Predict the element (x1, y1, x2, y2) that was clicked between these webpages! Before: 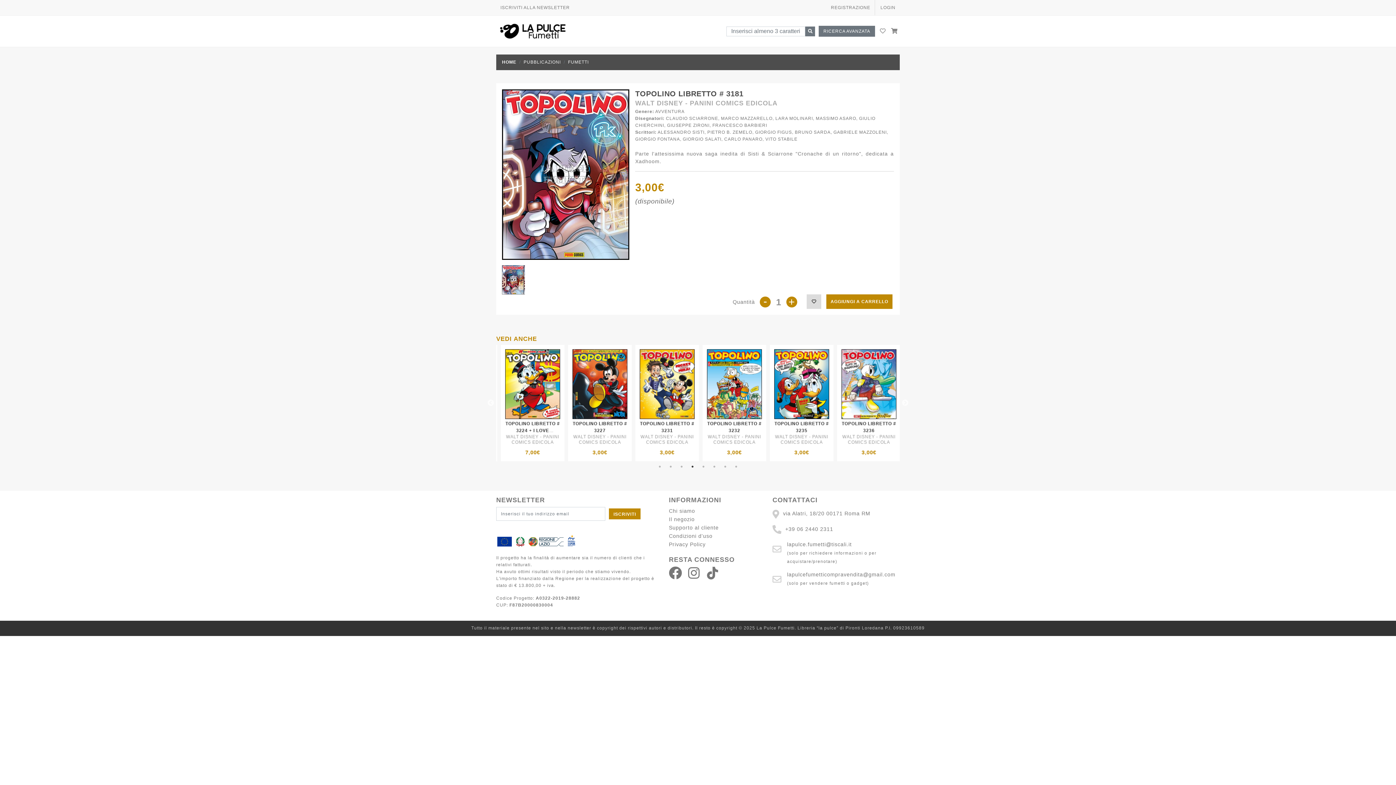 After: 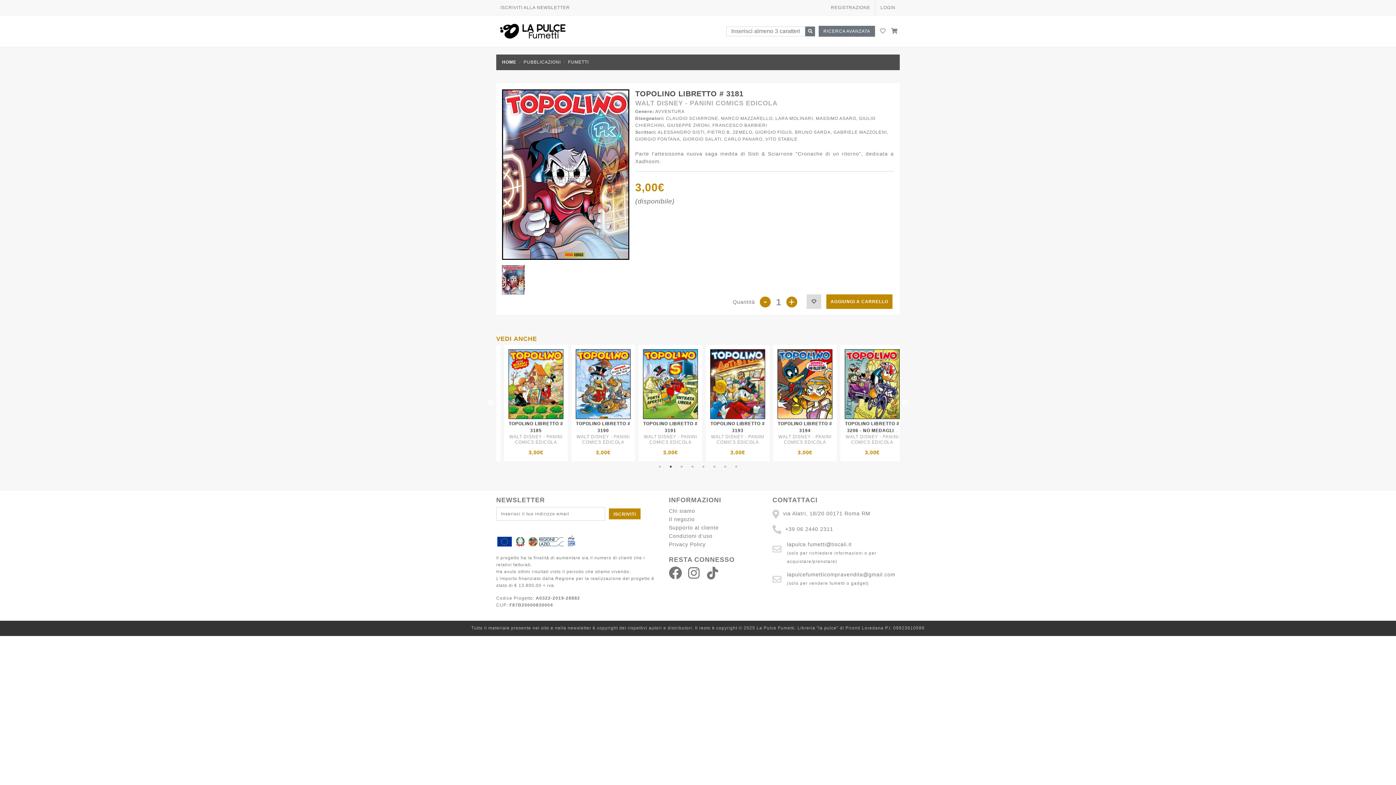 Action: bbox: (787, 571, 895, 577) label: lapulcefumetticompravendita@gmail.com